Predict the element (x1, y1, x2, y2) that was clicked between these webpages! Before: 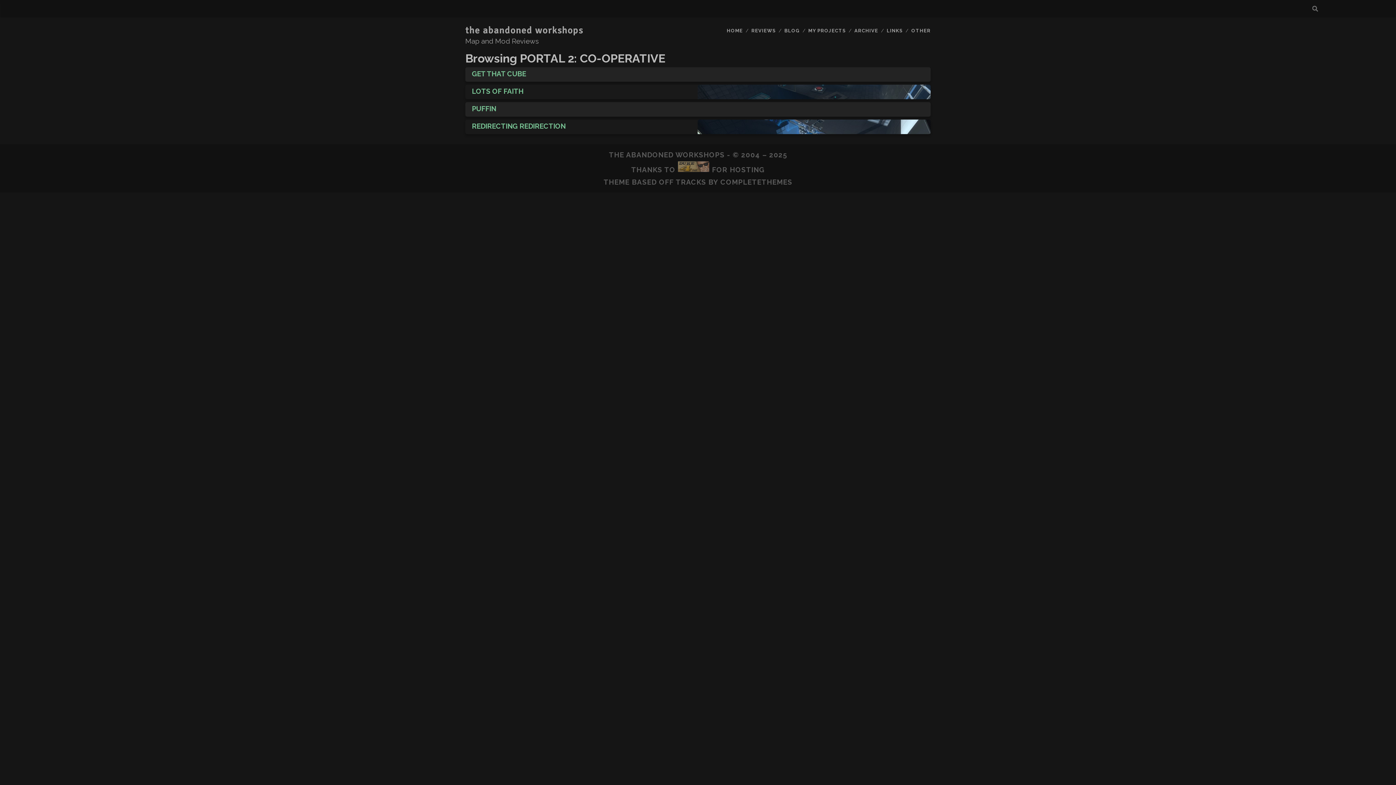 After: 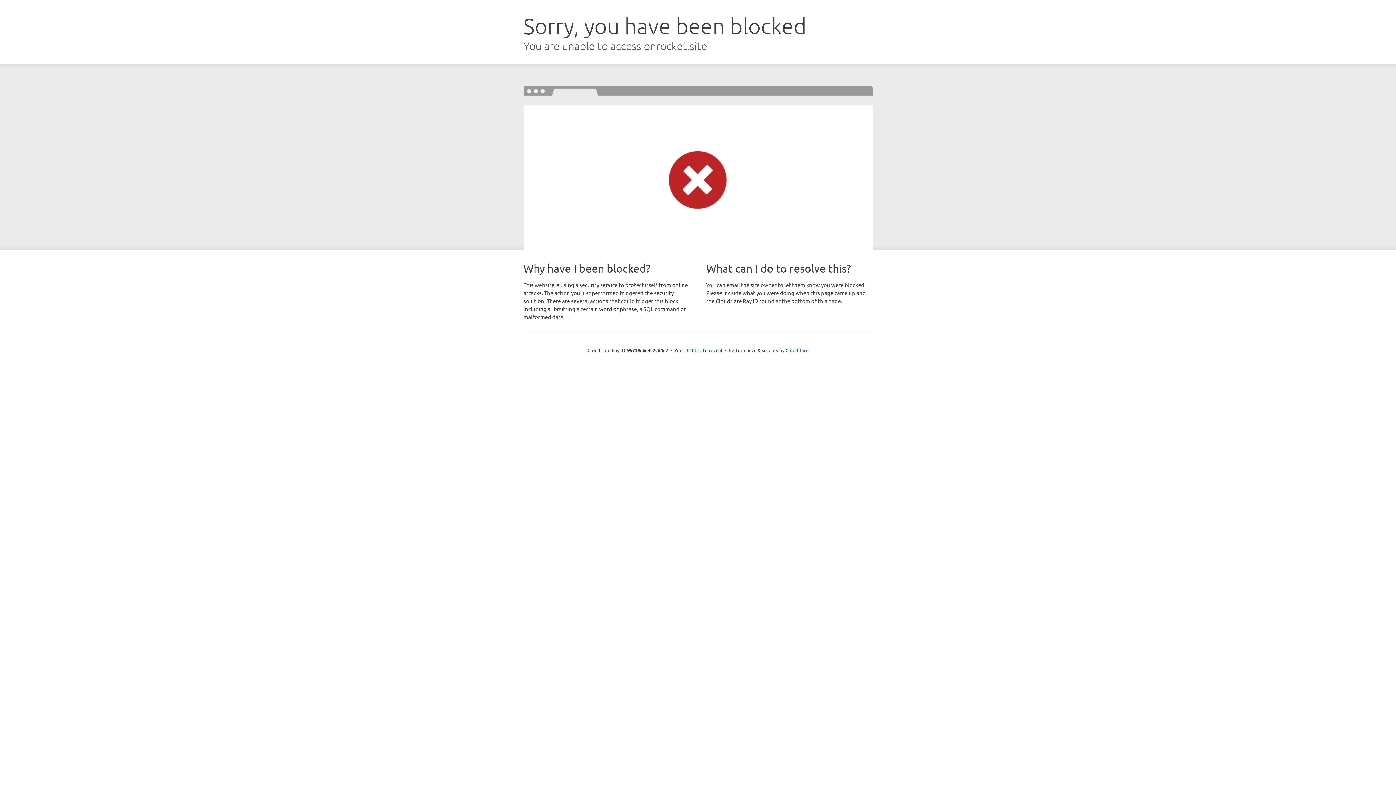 Action: label: TRACKS bbox: (675, 178, 706, 186)